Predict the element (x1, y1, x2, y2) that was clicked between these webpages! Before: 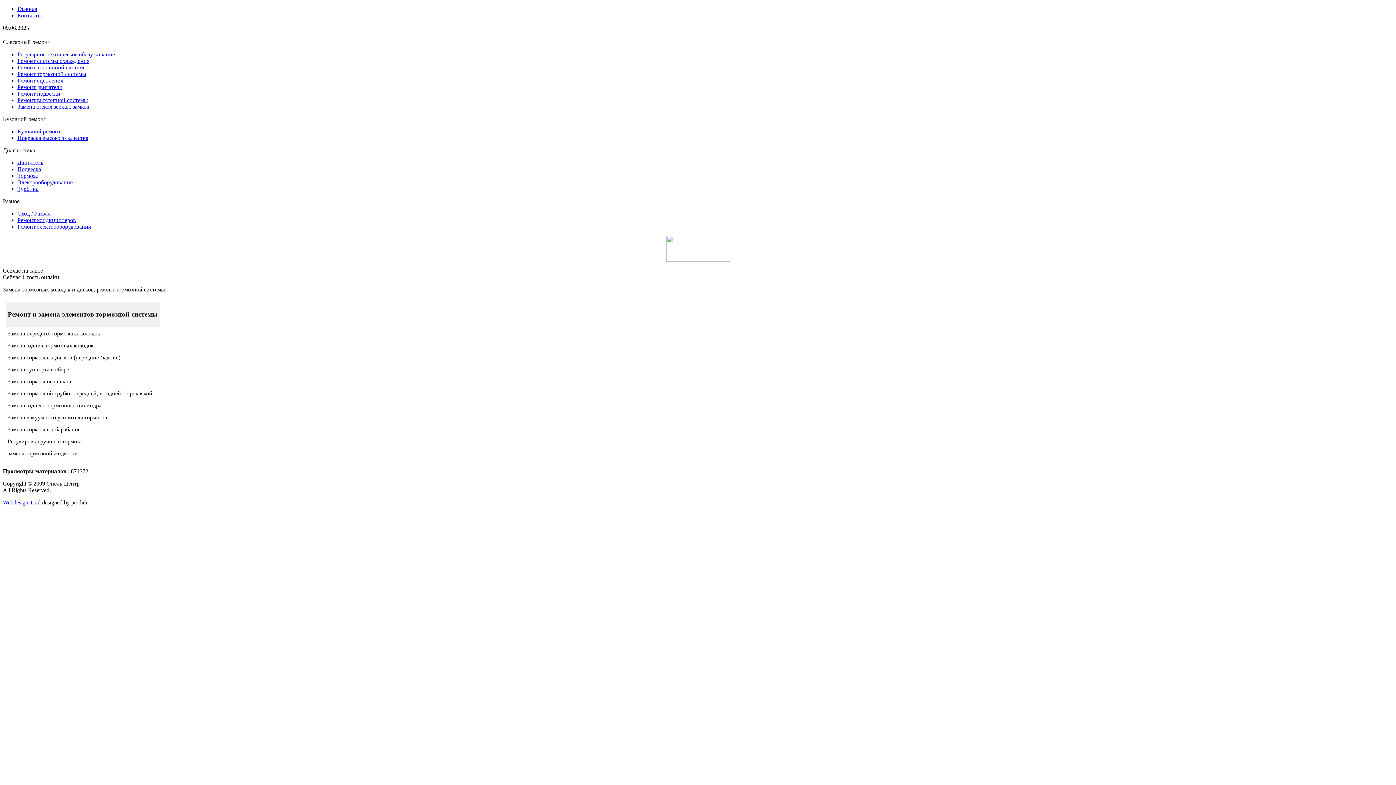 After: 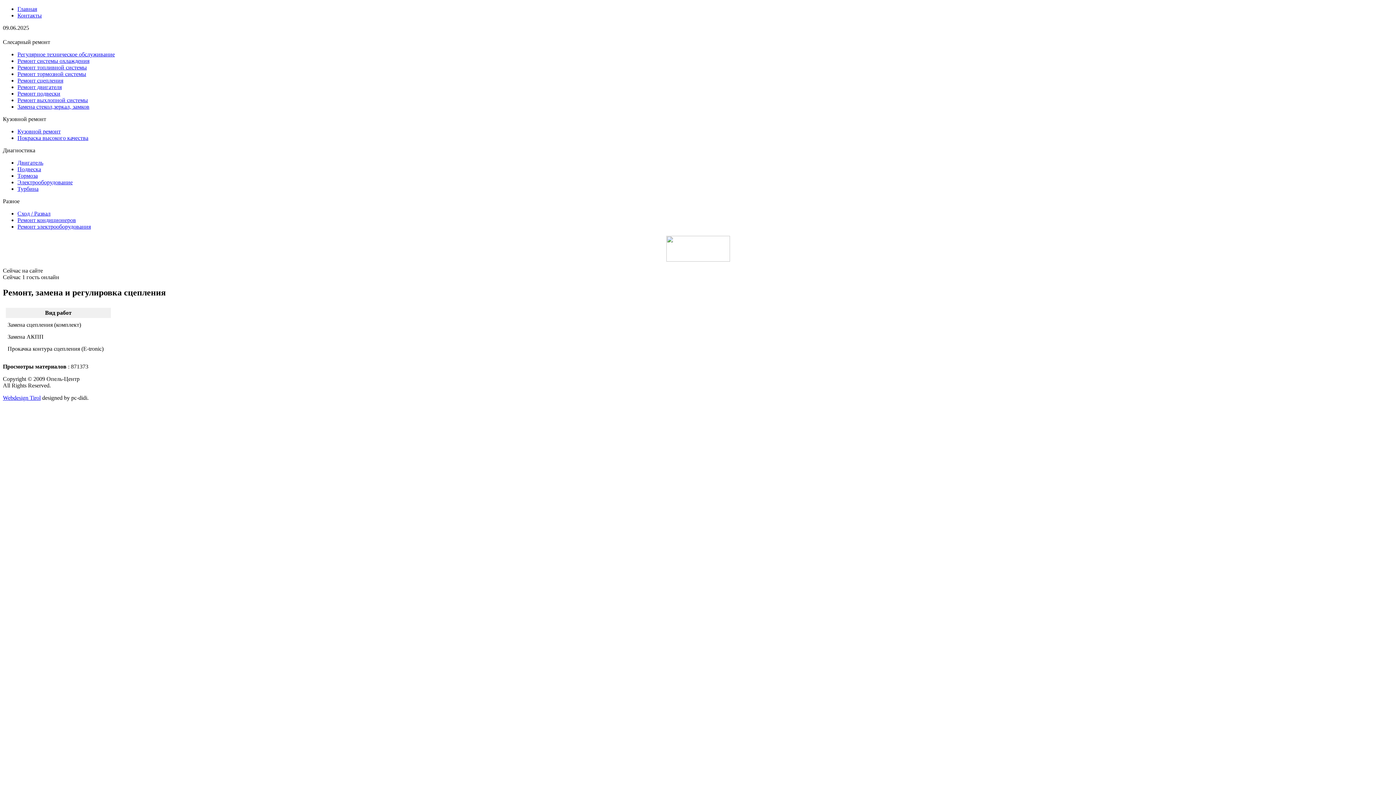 Action: label: Ремонт сцепления bbox: (17, 77, 63, 83)